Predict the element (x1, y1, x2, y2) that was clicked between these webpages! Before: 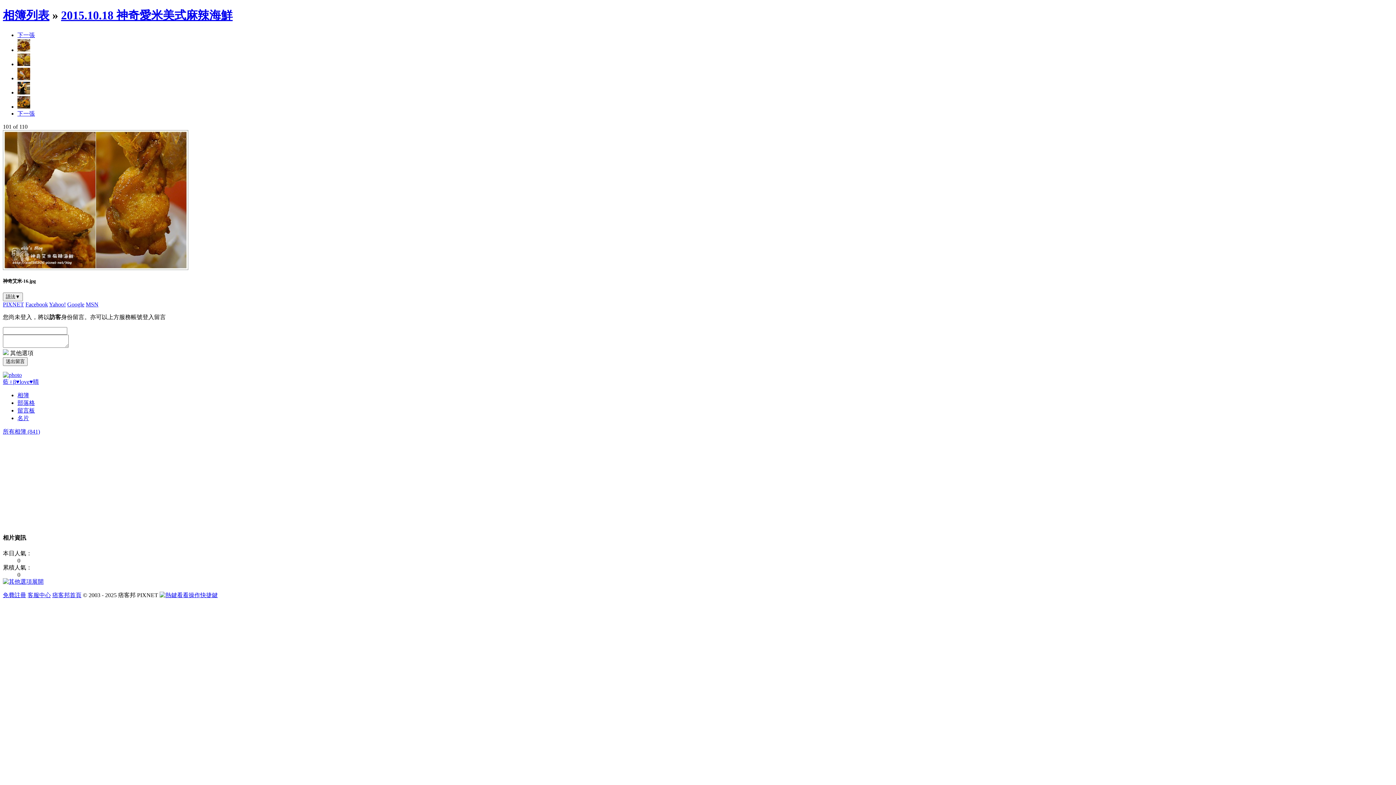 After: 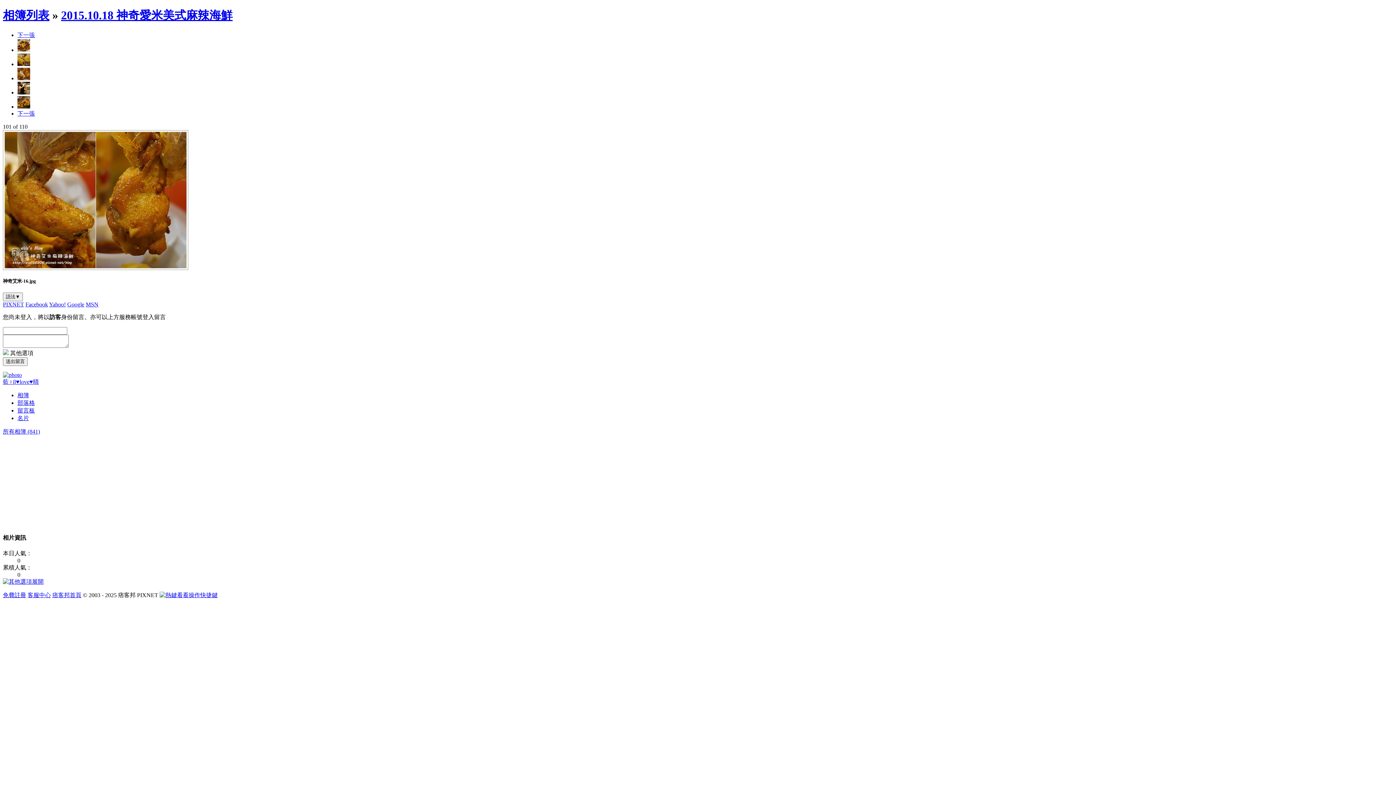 Action: bbox: (2, 578, 43, 585) label: 展開